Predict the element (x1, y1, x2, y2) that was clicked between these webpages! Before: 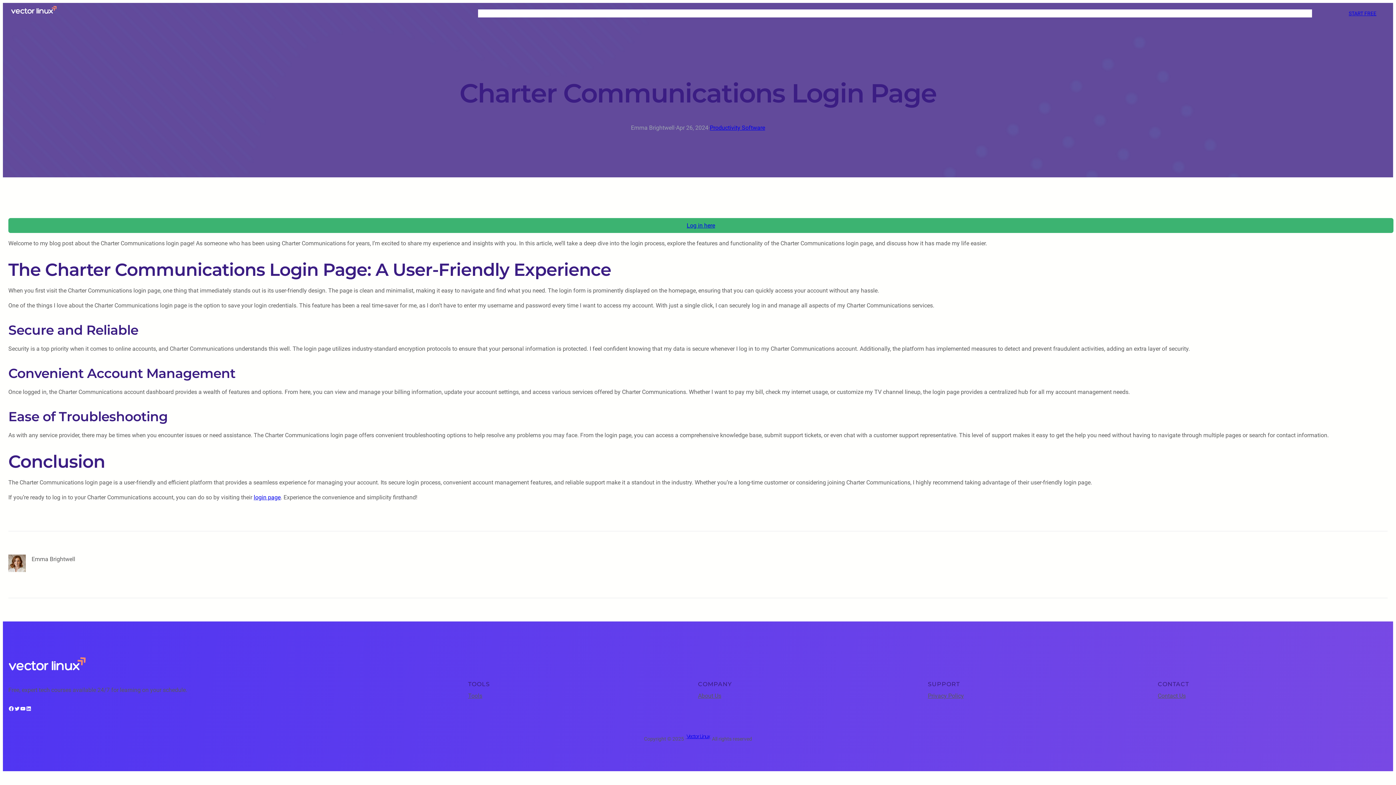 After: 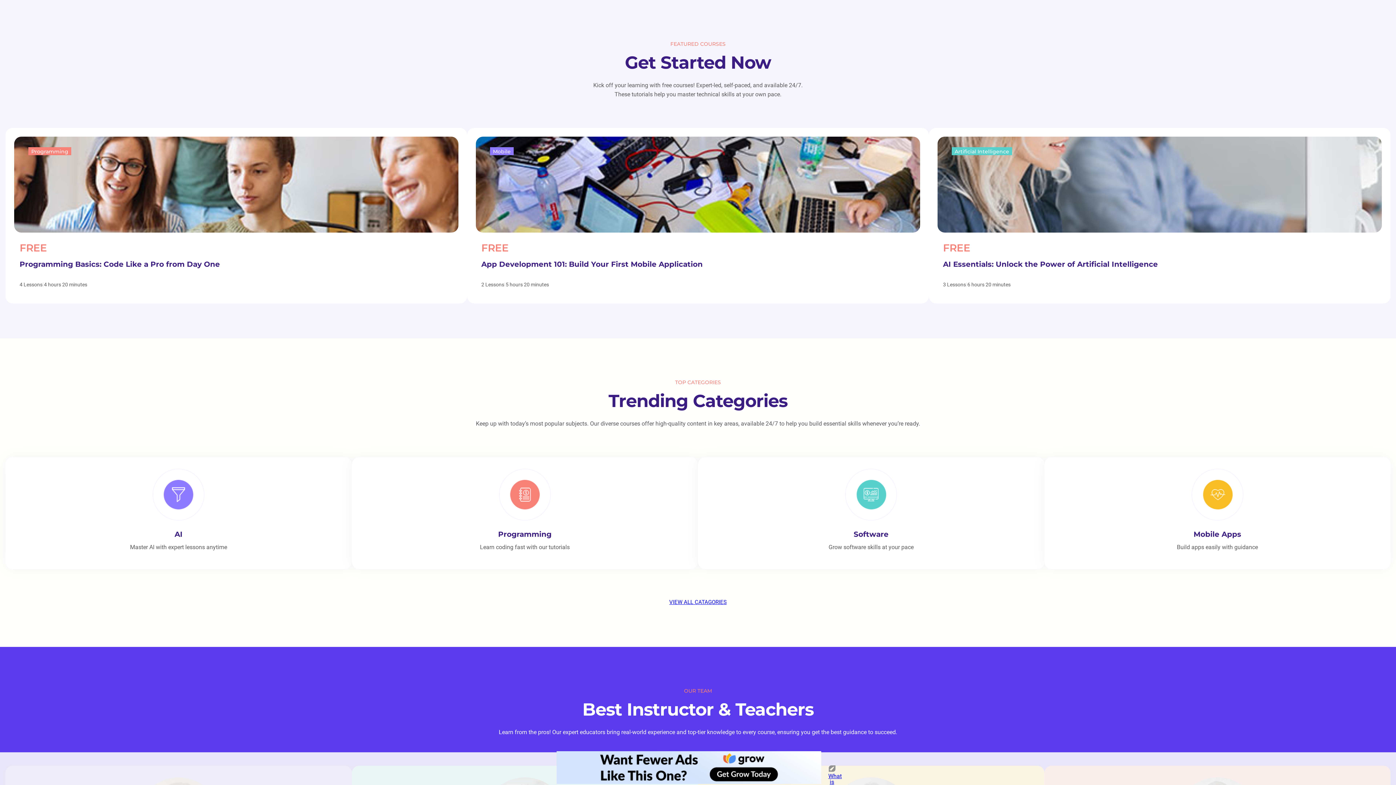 Action: label: START FREE bbox: (1340, 5, 1385, 21)